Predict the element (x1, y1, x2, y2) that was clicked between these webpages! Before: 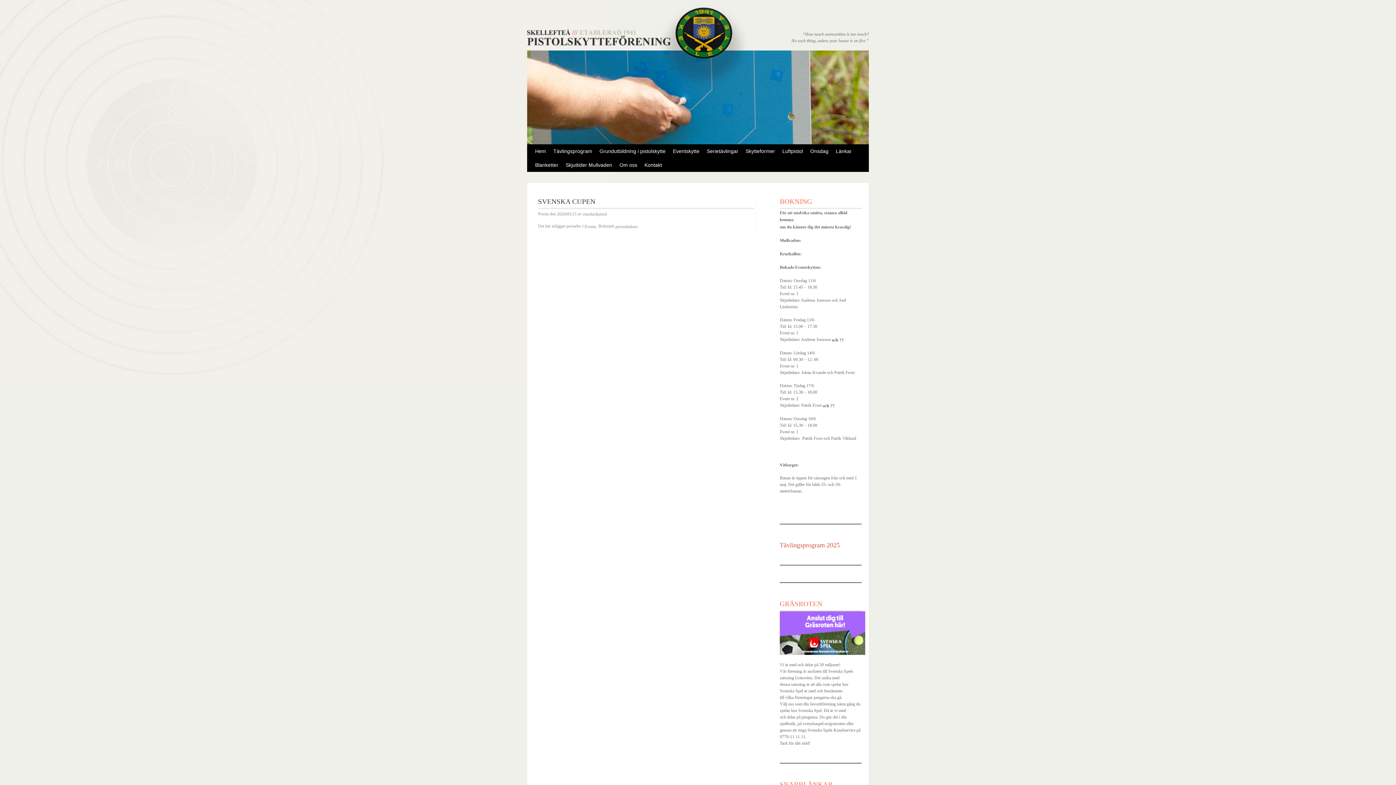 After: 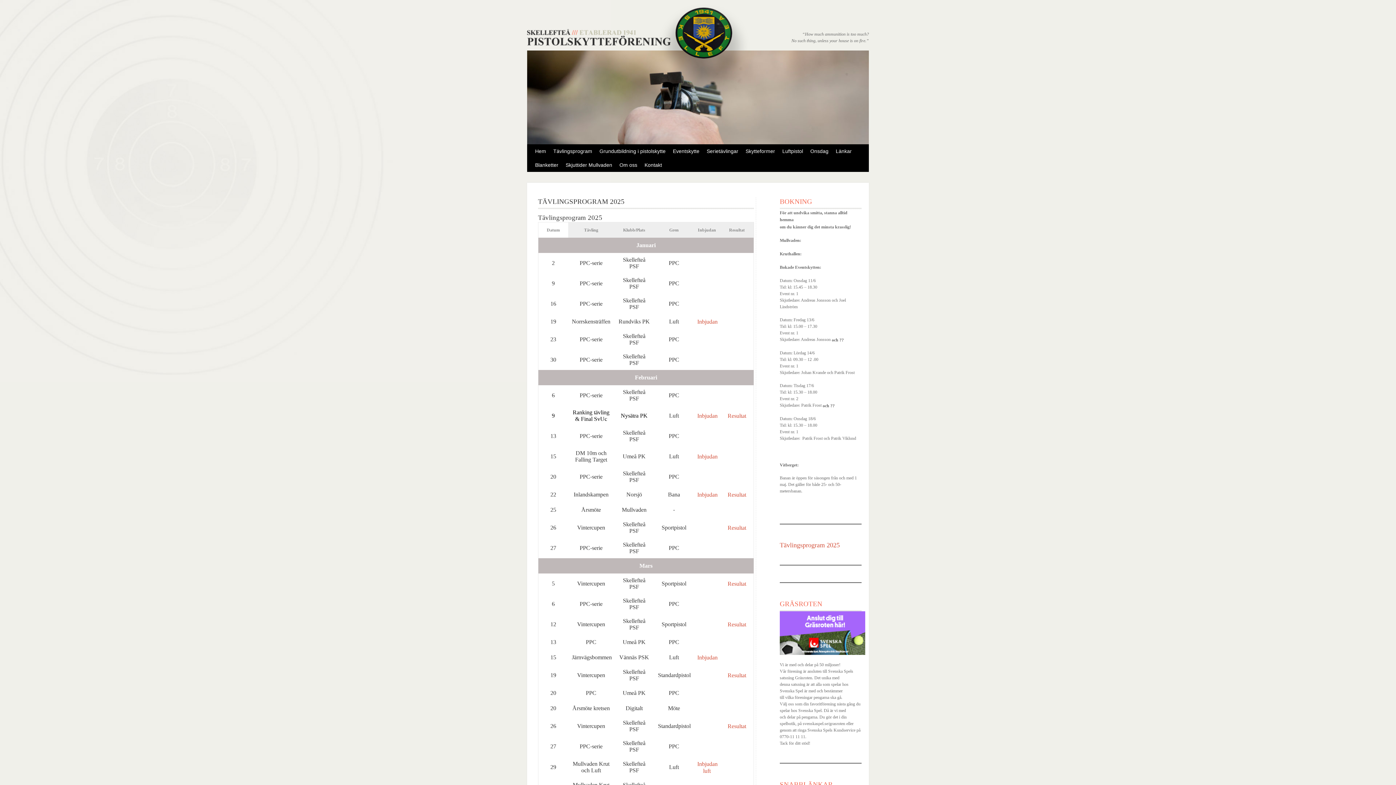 Action: label: Tävlingsprogram bbox: (549, 144, 596, 158)